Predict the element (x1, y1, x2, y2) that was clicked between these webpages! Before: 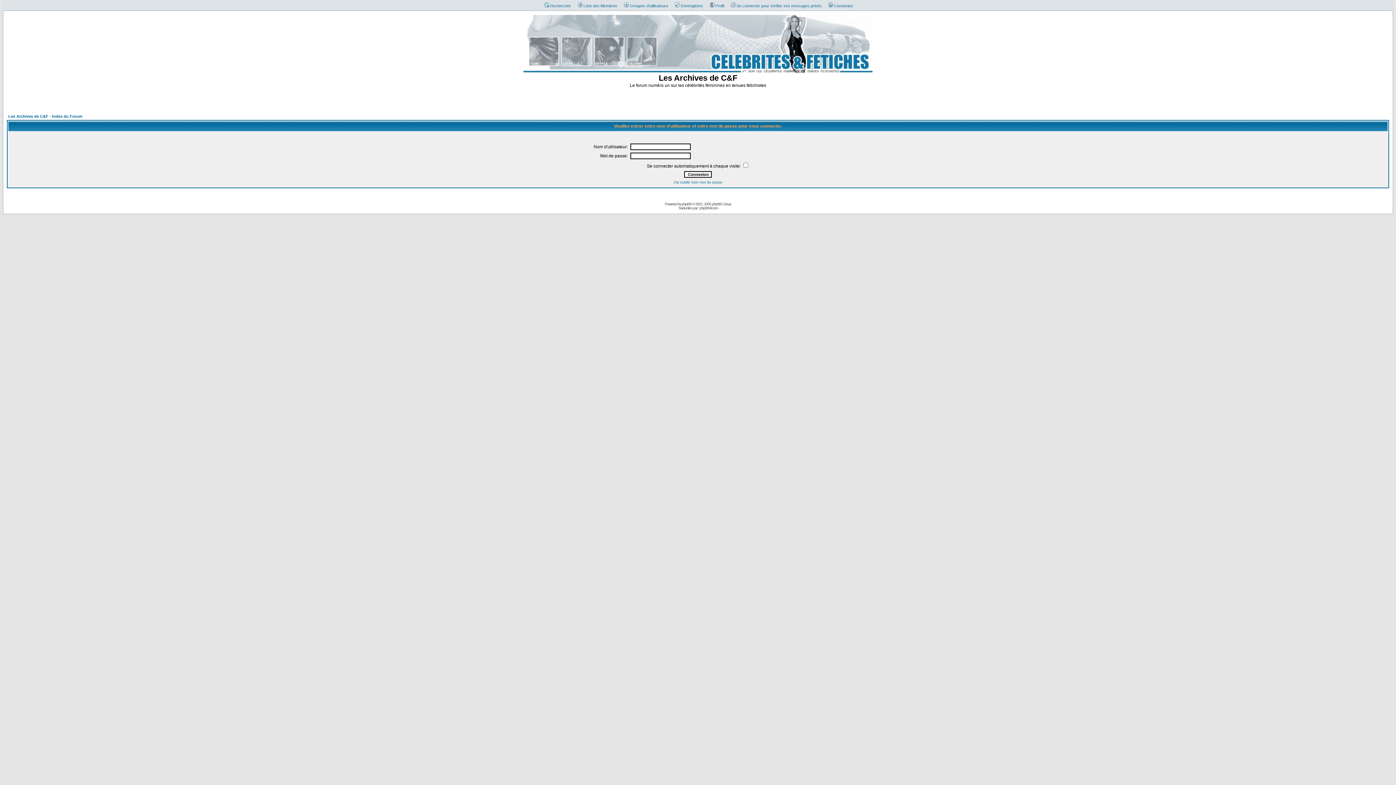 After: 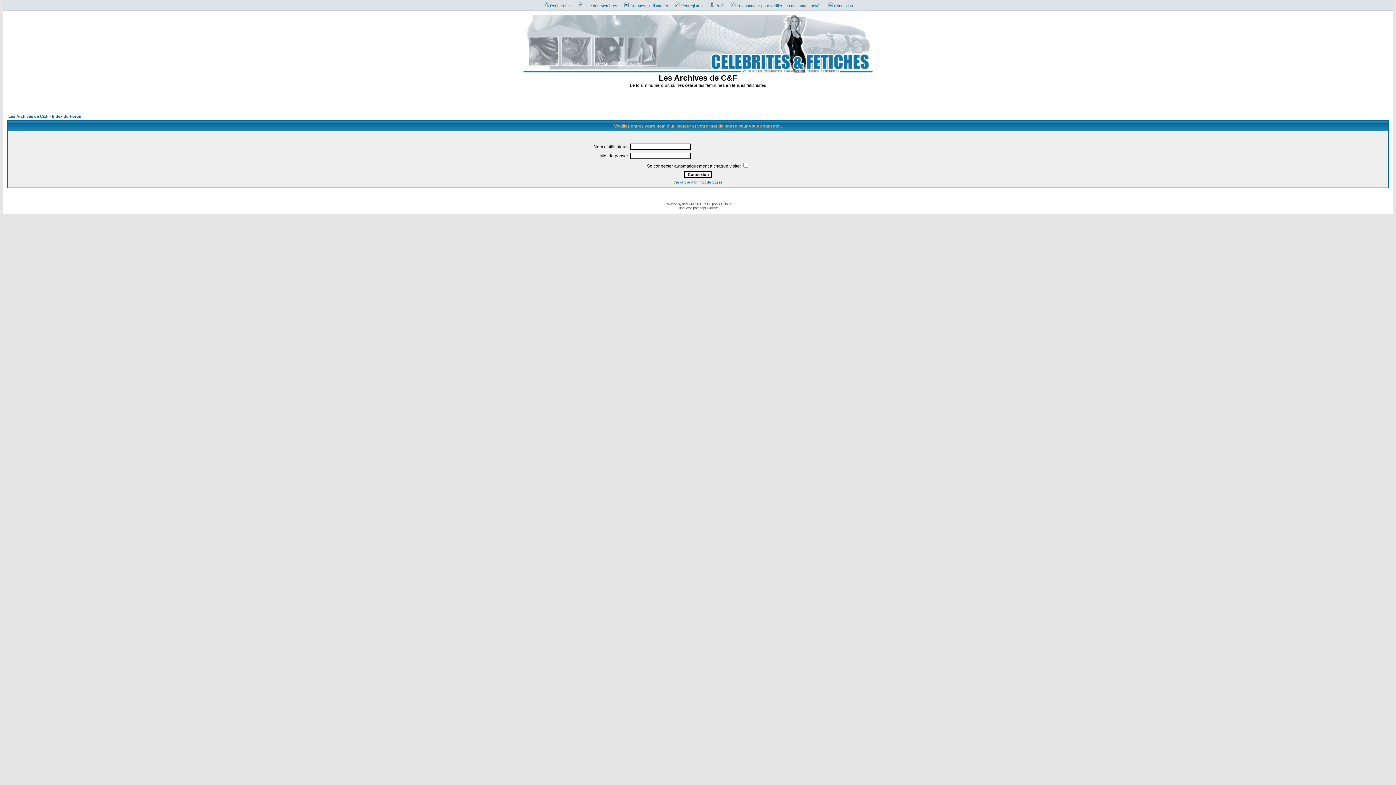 Action: label: phpBB bbox: (682, 202, 691, 206)